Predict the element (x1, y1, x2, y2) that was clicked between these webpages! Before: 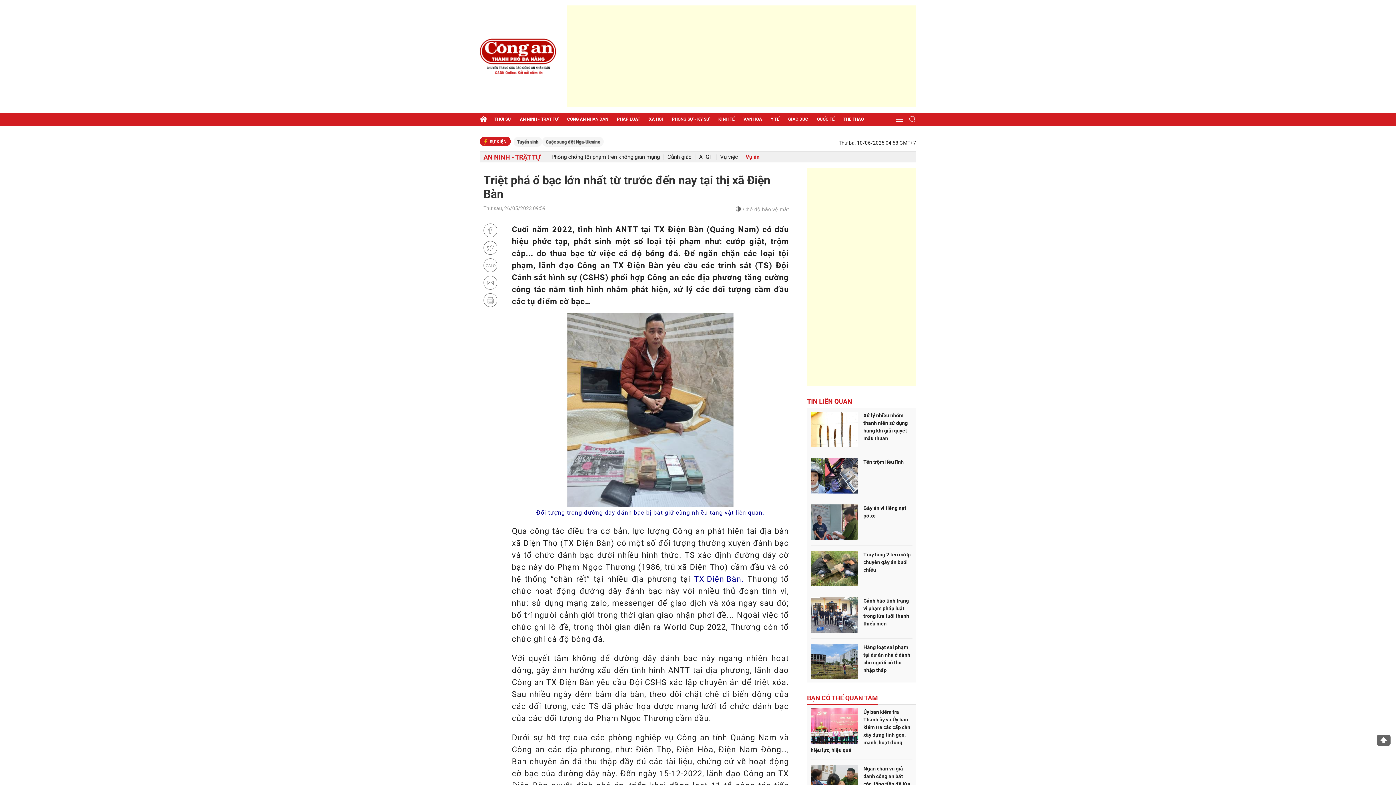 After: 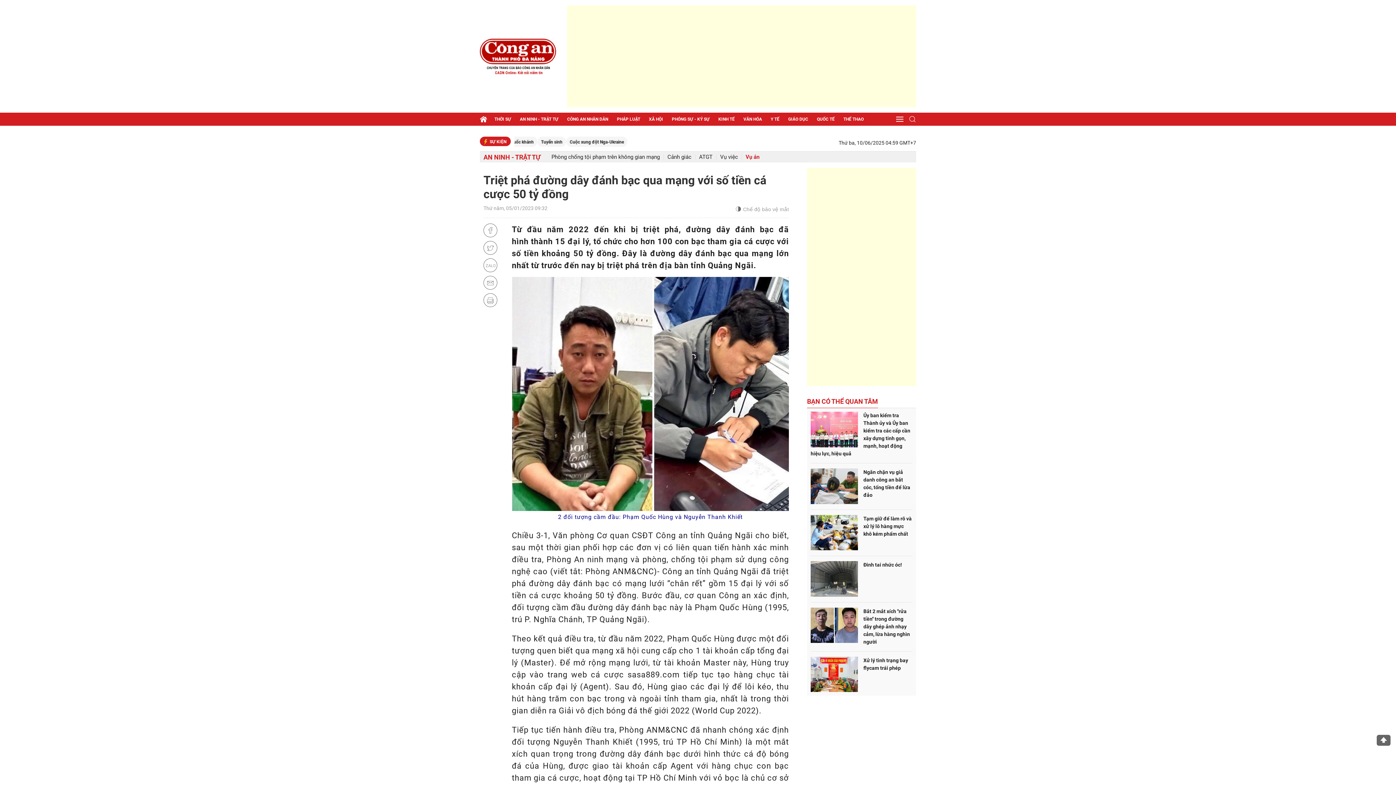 Action: label: Đối tượng trong đường dây đánh bạc bị bắt giữ cùng nhiều tang vật liên quan. bbox: (536, 508, 764, 517)